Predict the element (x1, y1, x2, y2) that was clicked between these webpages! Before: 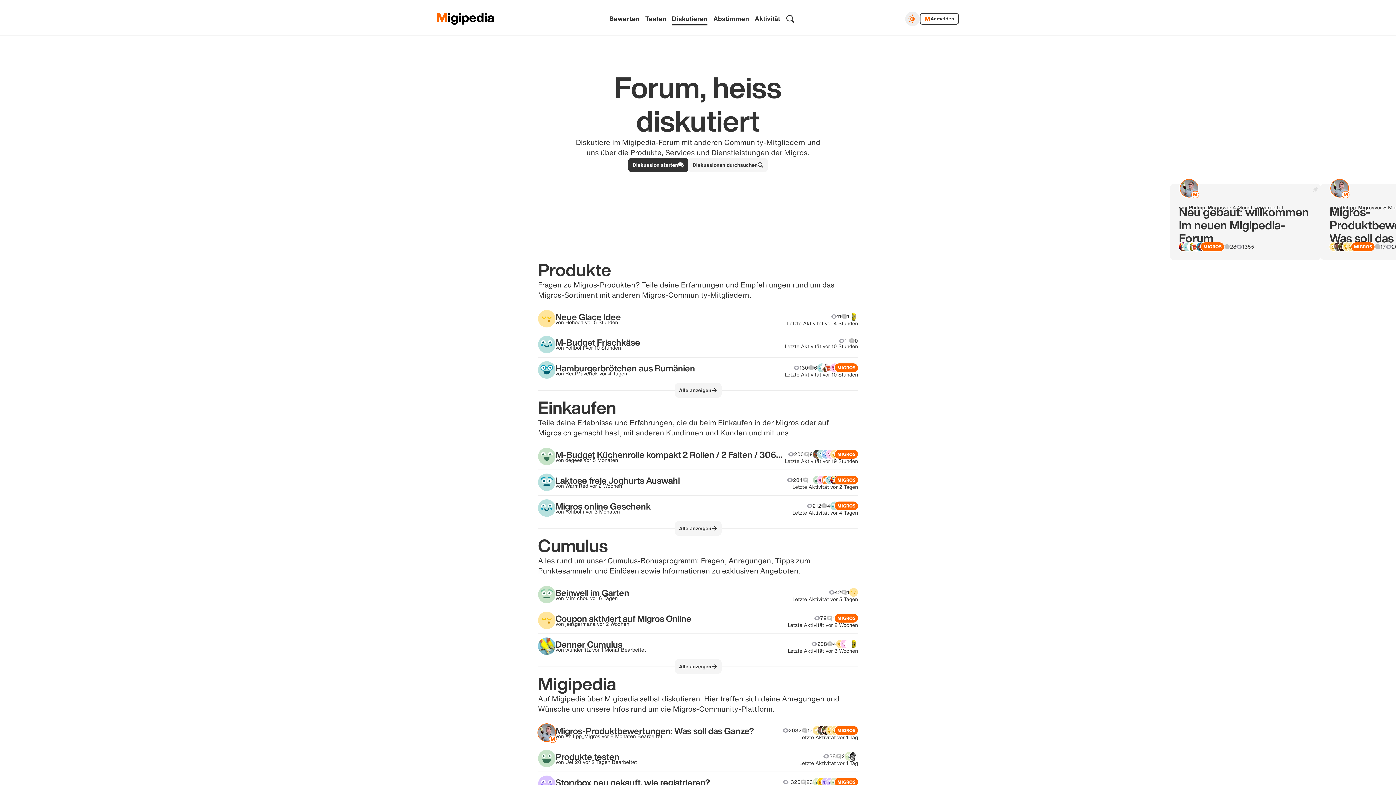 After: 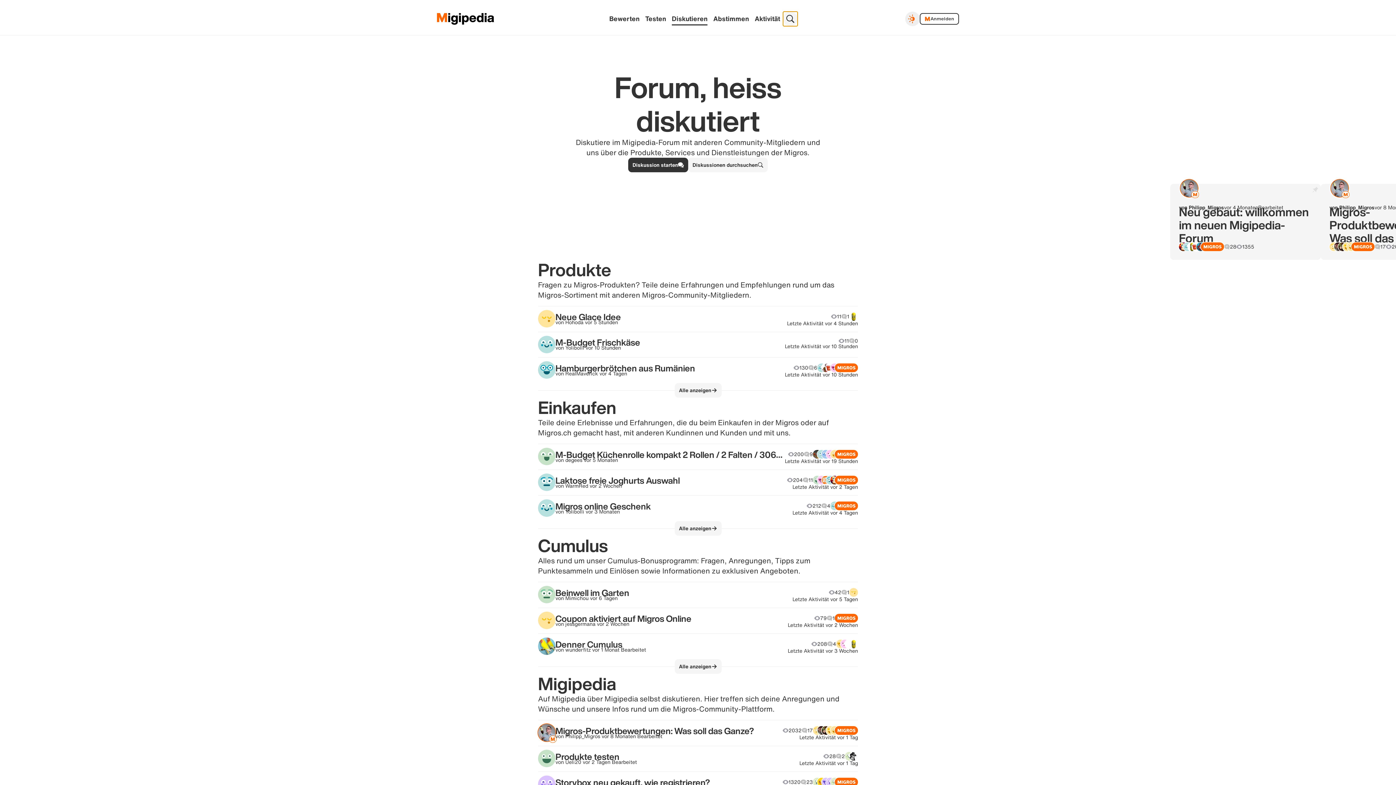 Action: bbox: (783, 11, 797, 26) label: Suche